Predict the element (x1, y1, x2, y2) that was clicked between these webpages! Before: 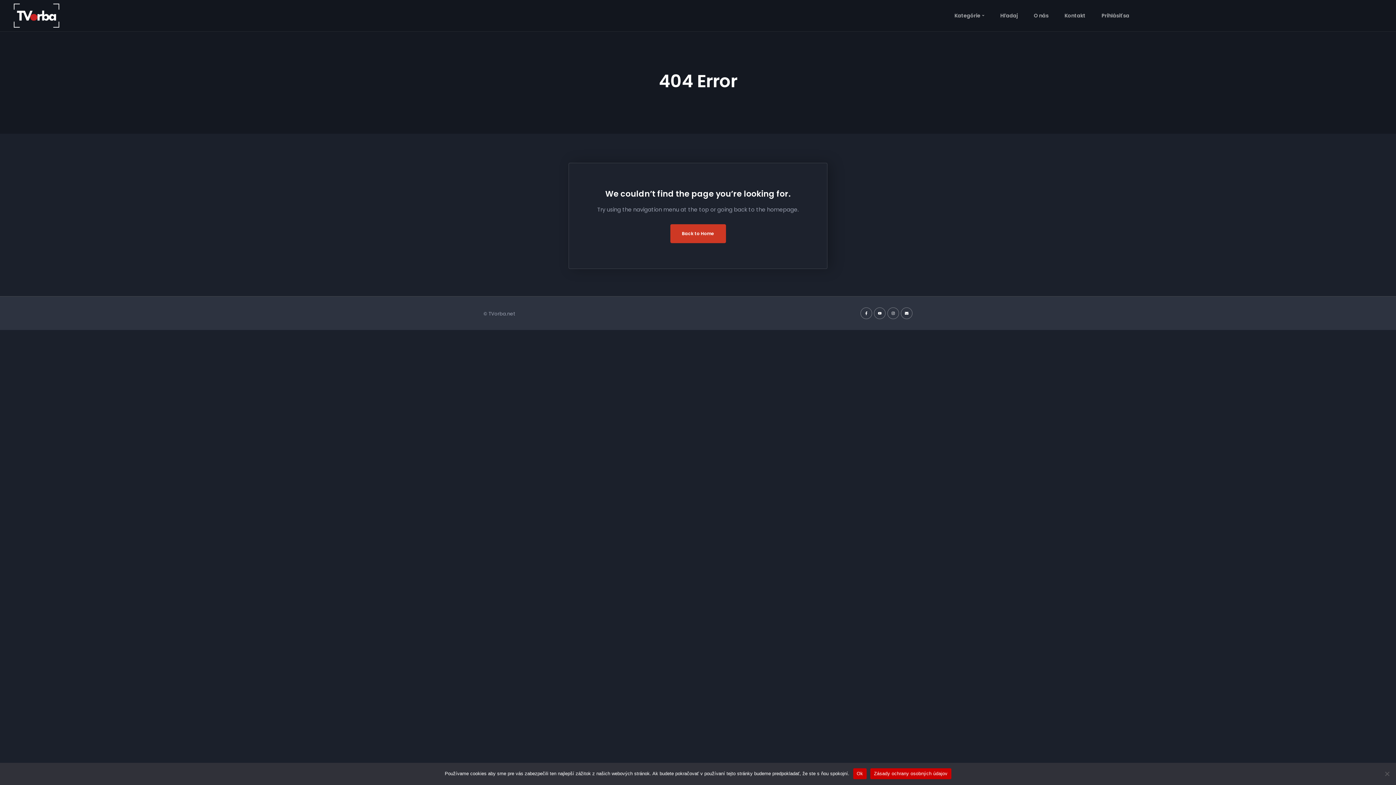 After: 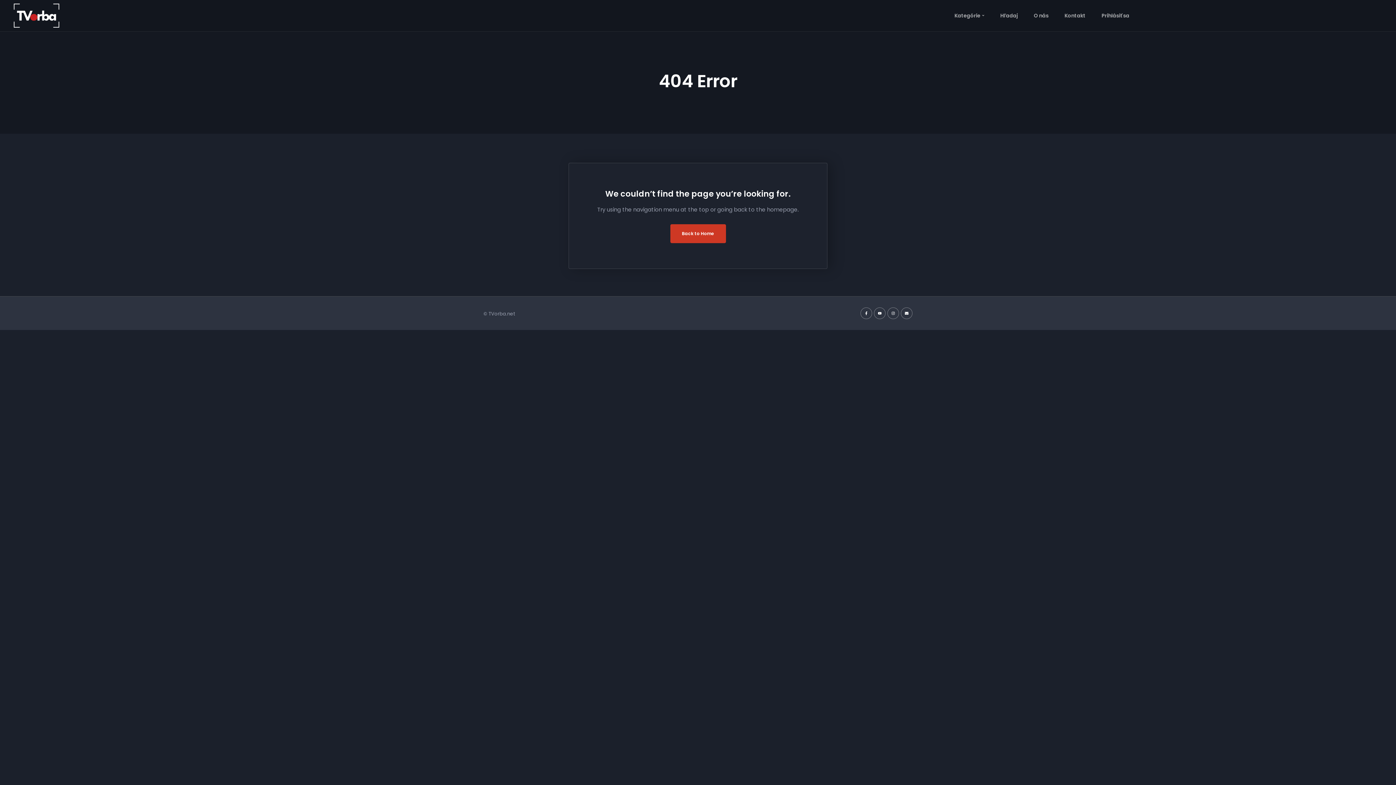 Action: bbox: (853, 768, 866, 779) label: Ok